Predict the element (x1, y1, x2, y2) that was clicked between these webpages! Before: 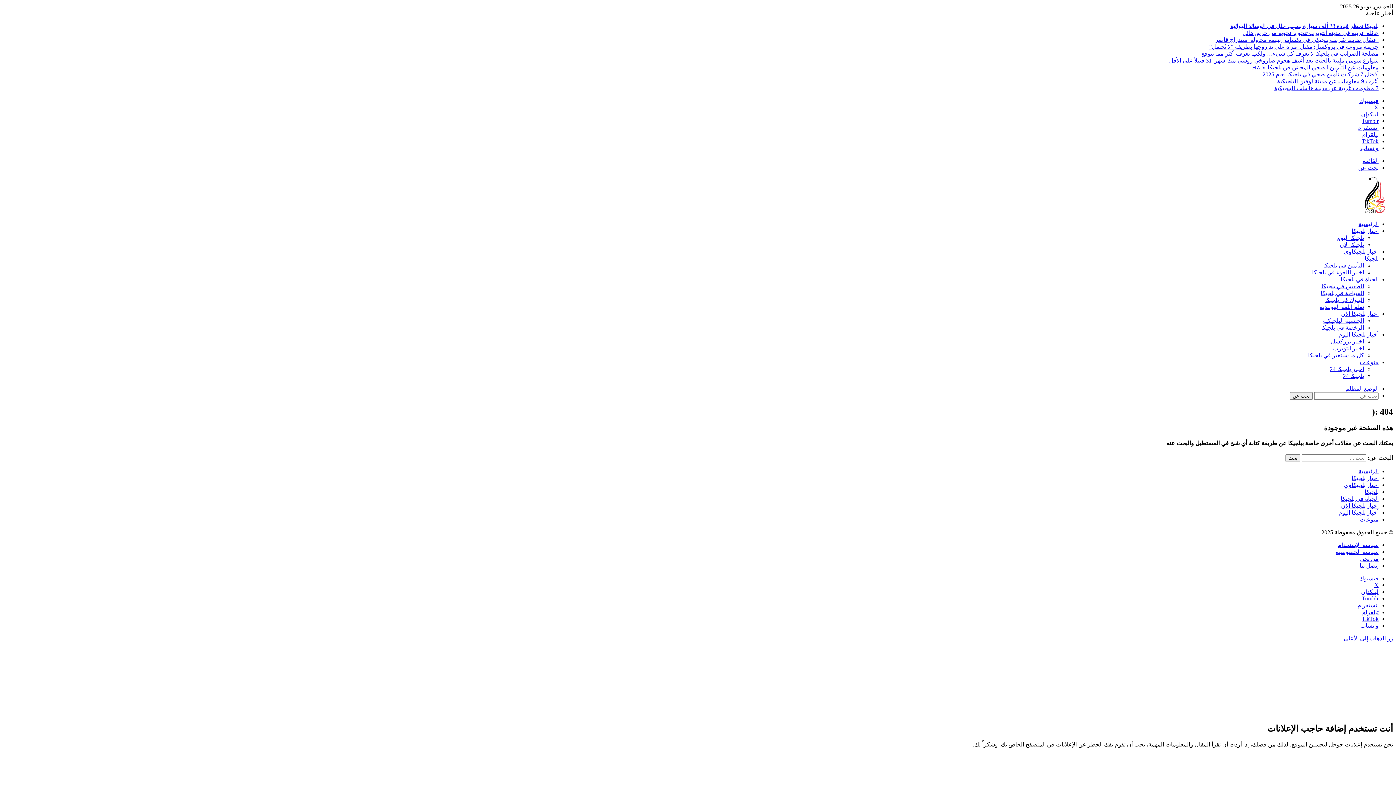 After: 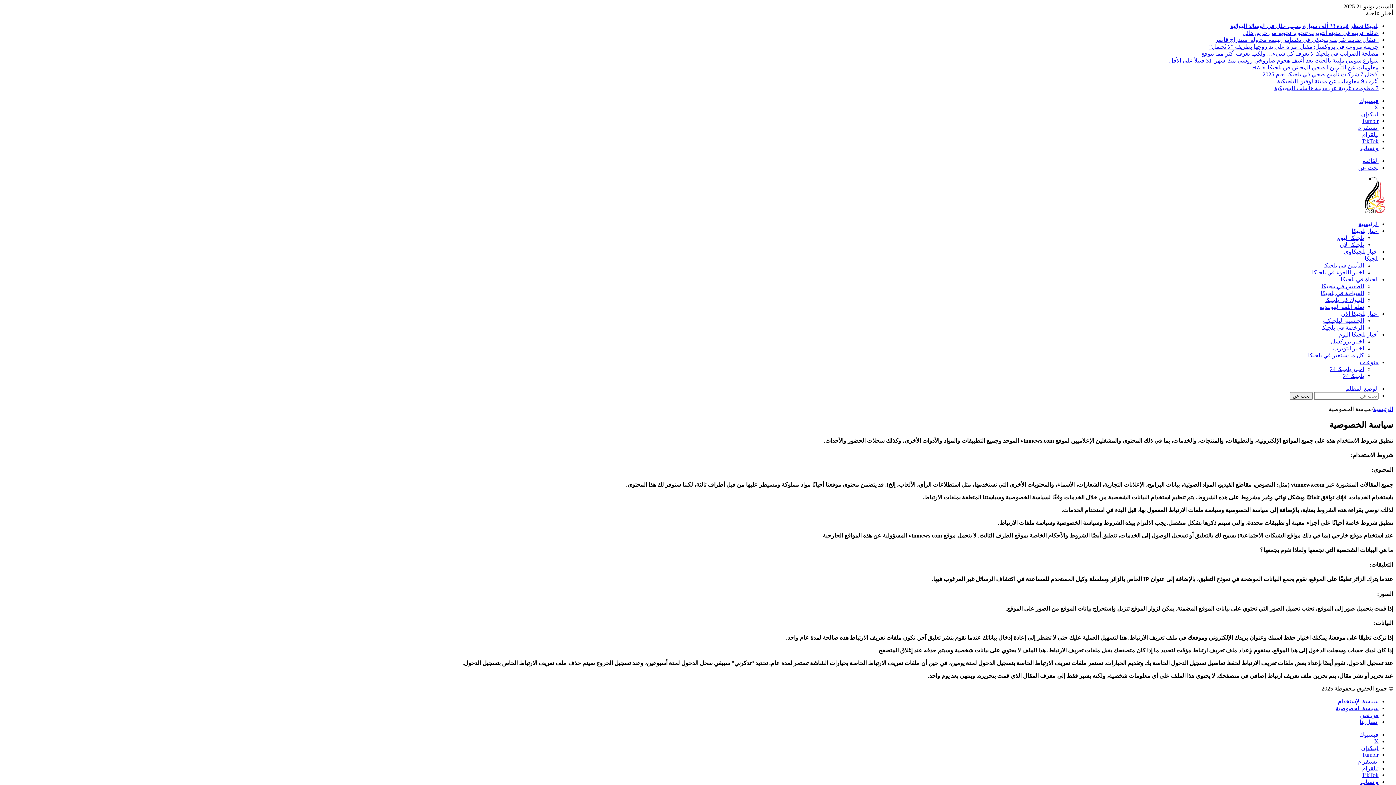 Action: bbox: (1336, 549, 1378, 555) label: سياسة الخصوصية